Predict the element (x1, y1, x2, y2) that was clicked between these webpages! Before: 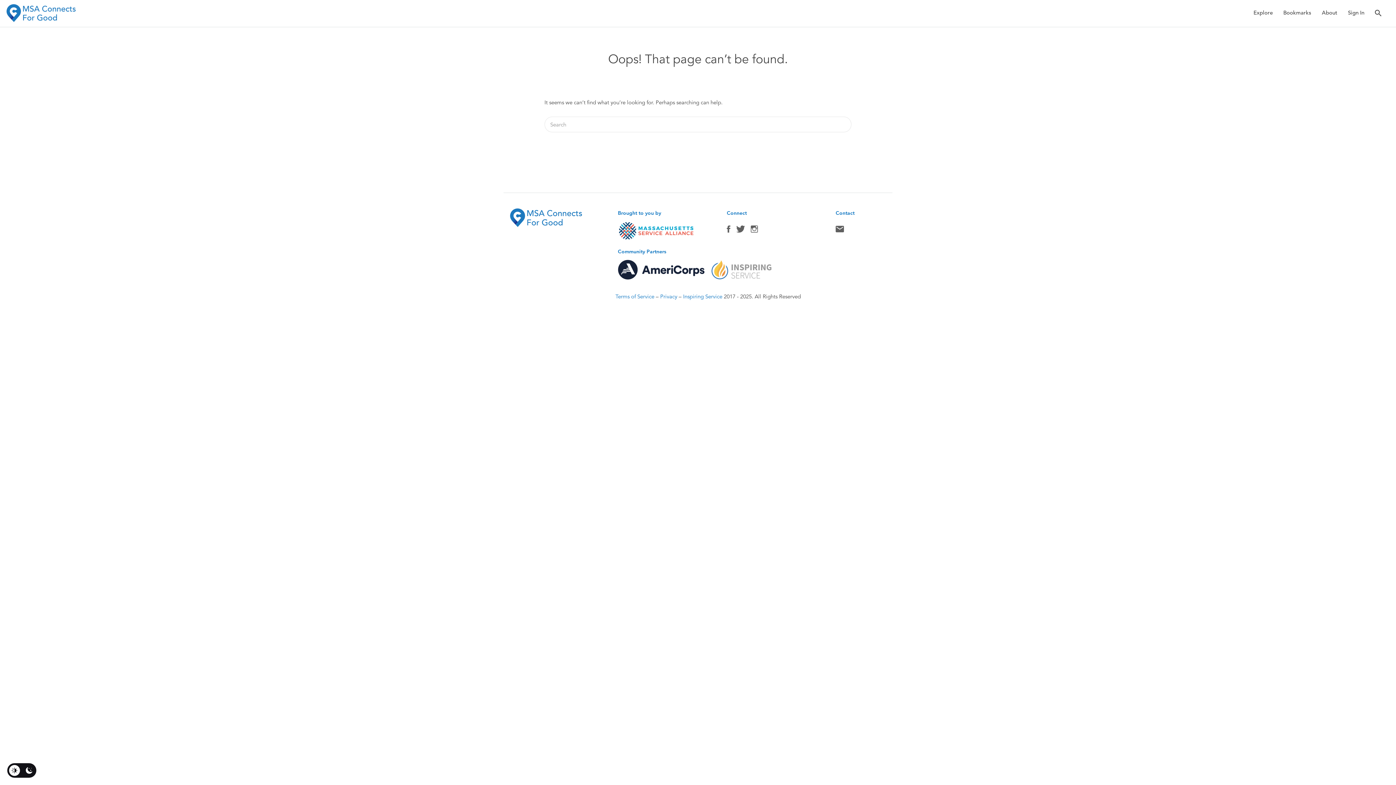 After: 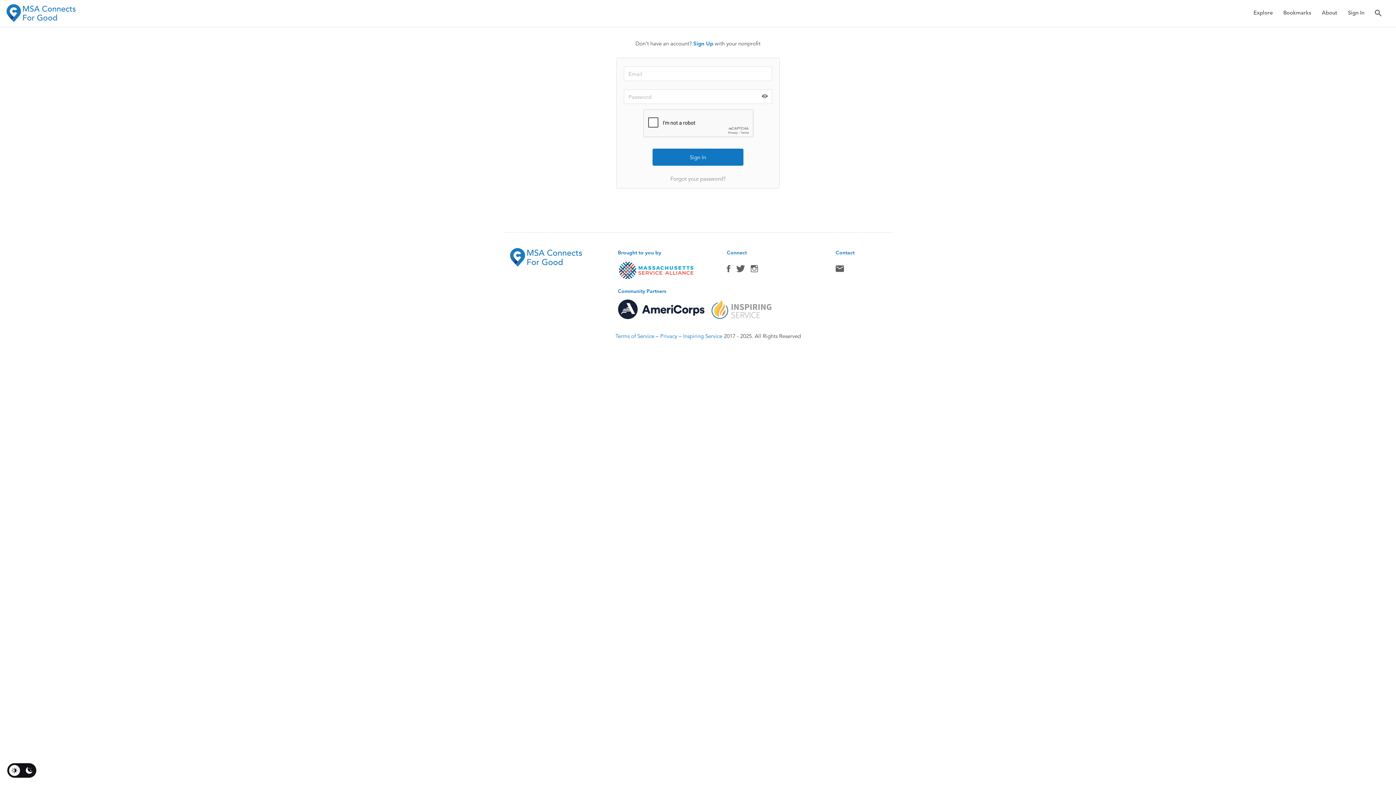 Action: label: Sign In bbox: (1348, 2, 1364, 22)